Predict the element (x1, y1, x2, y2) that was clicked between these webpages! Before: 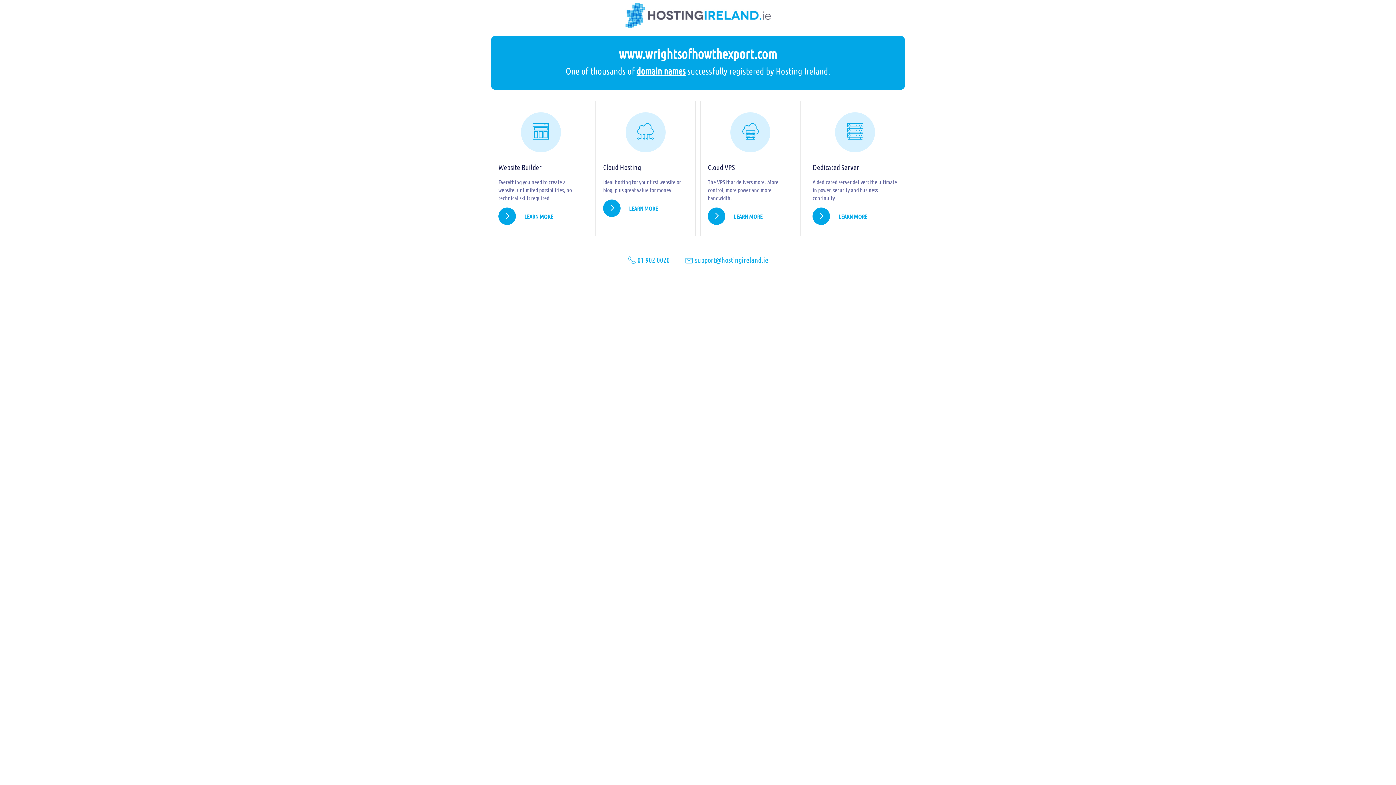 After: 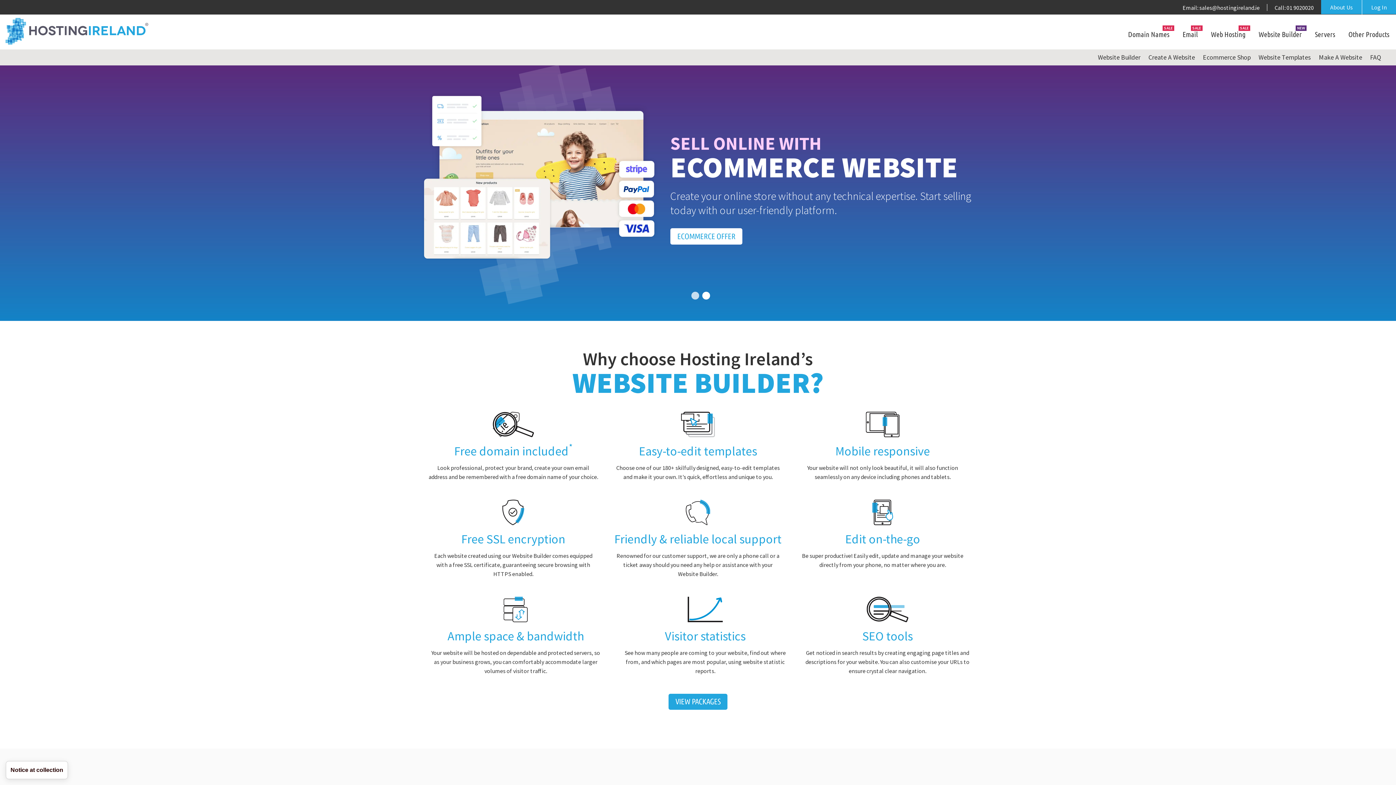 Action: bbox: (498, 207, 568, 224) label: LEARN MORE